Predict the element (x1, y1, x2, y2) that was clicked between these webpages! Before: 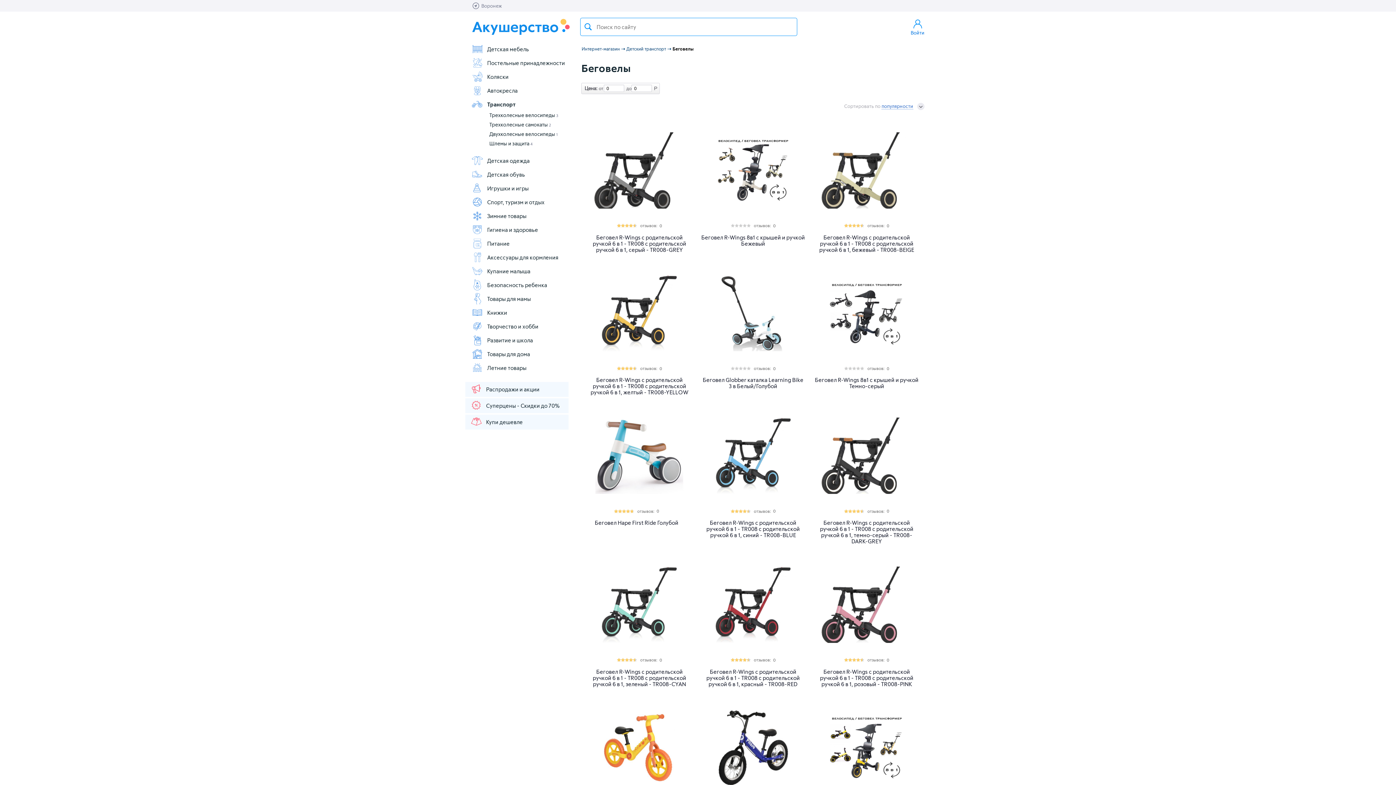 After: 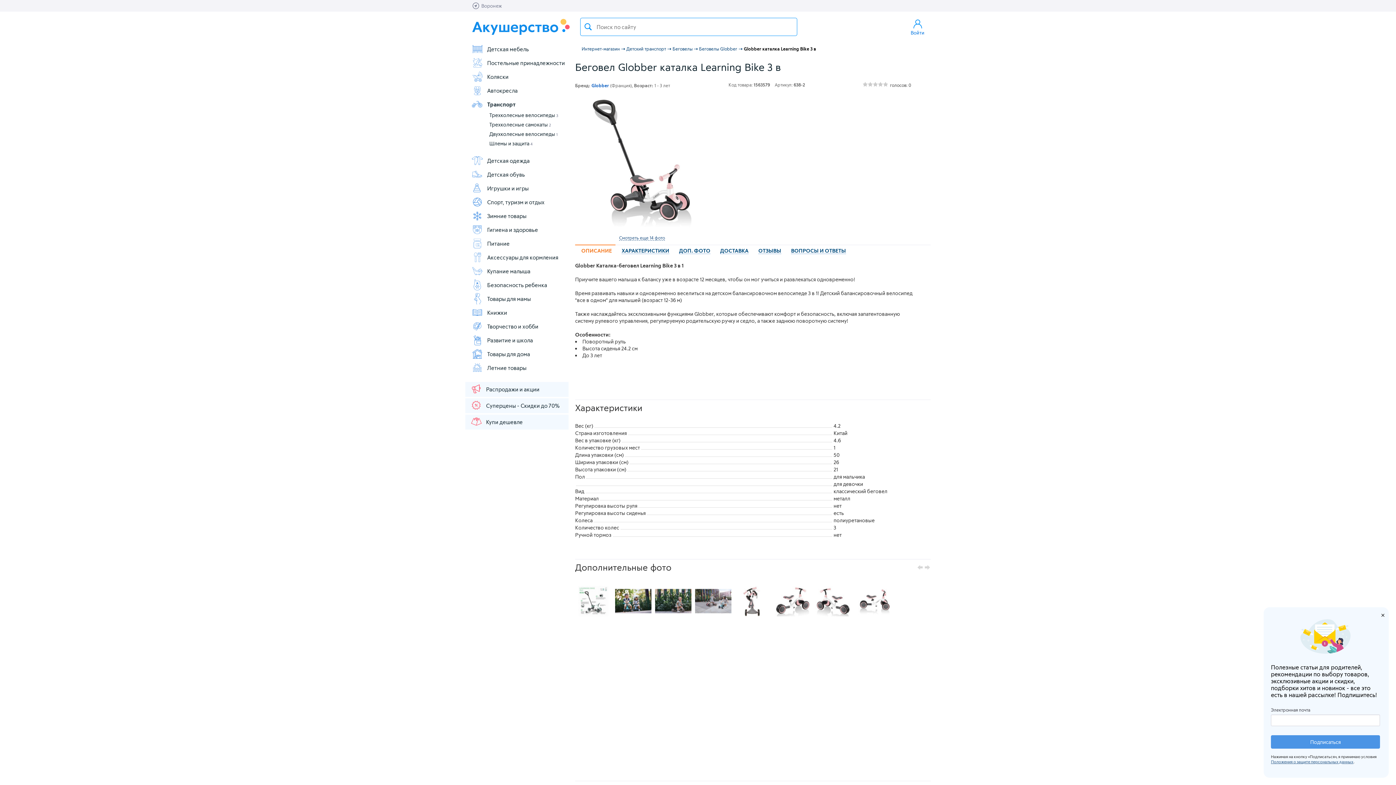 Action: bbox: (707, 275, 798, 351)